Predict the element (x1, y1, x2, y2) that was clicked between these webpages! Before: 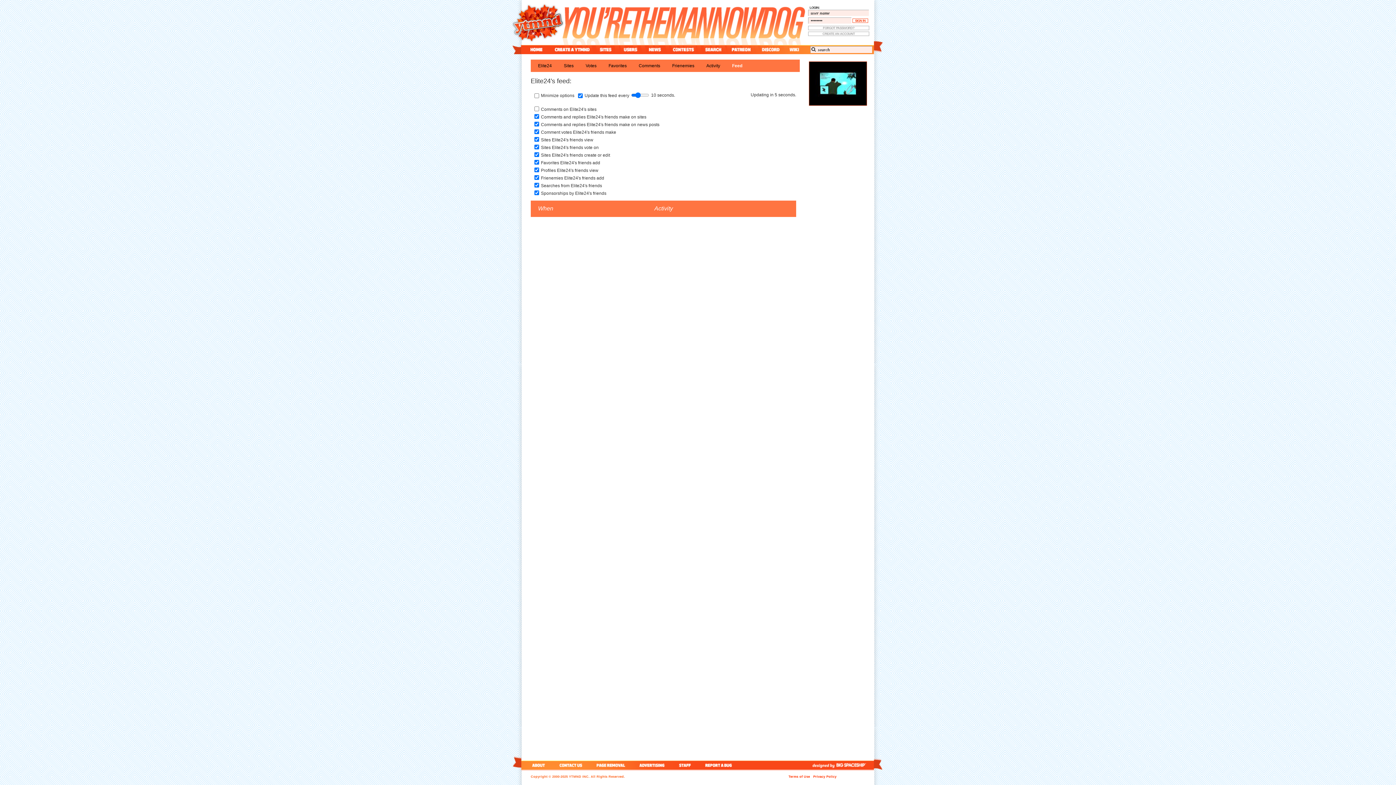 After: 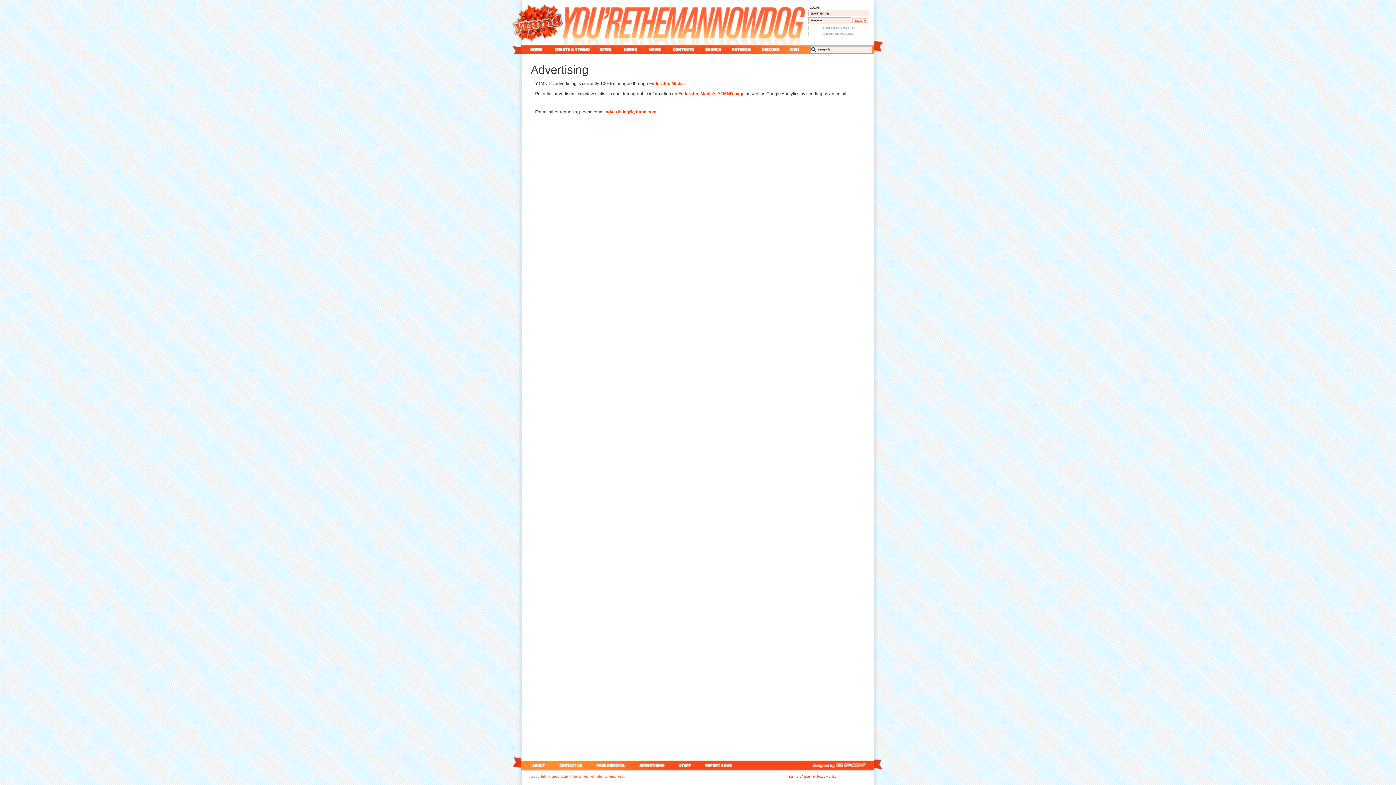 Action: label: advertising bbox: (633, 761, 671, 770)